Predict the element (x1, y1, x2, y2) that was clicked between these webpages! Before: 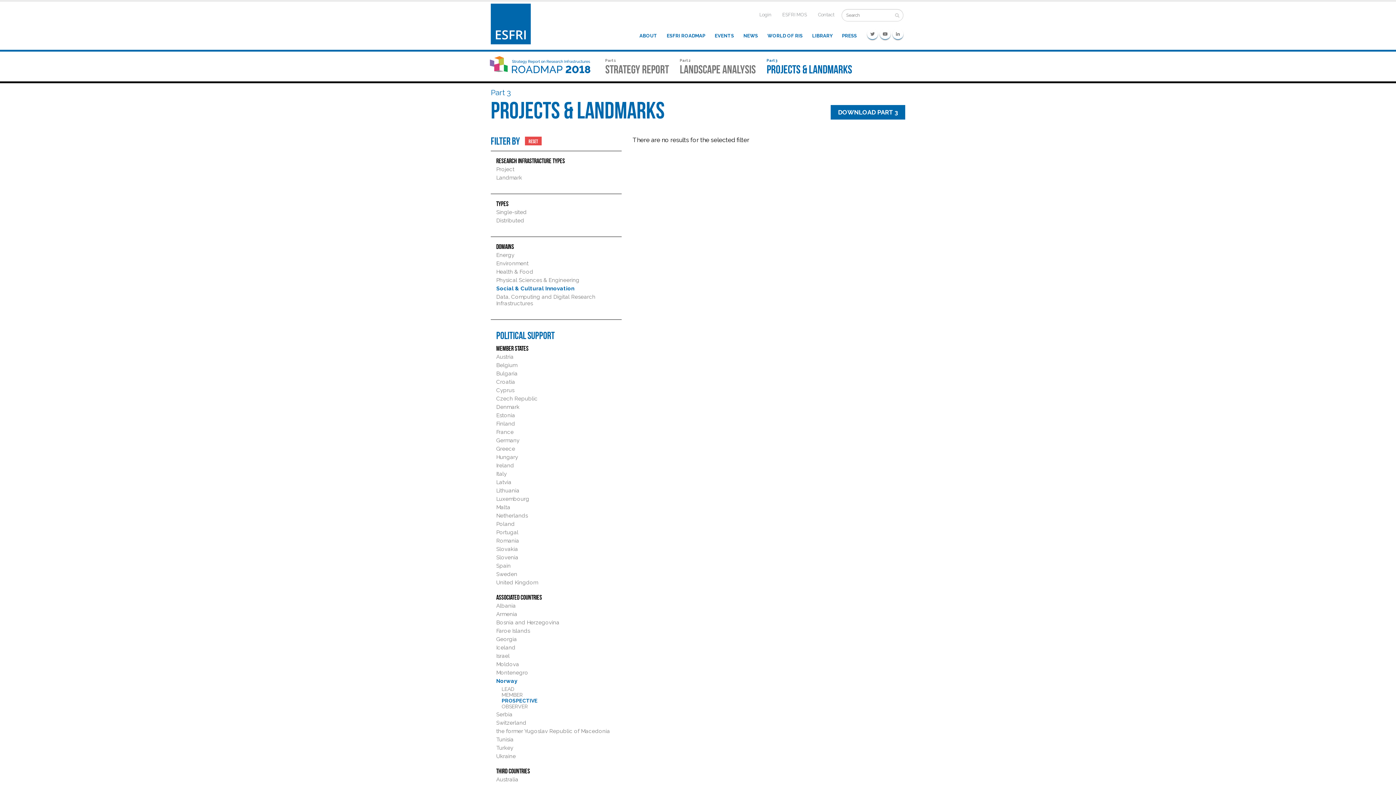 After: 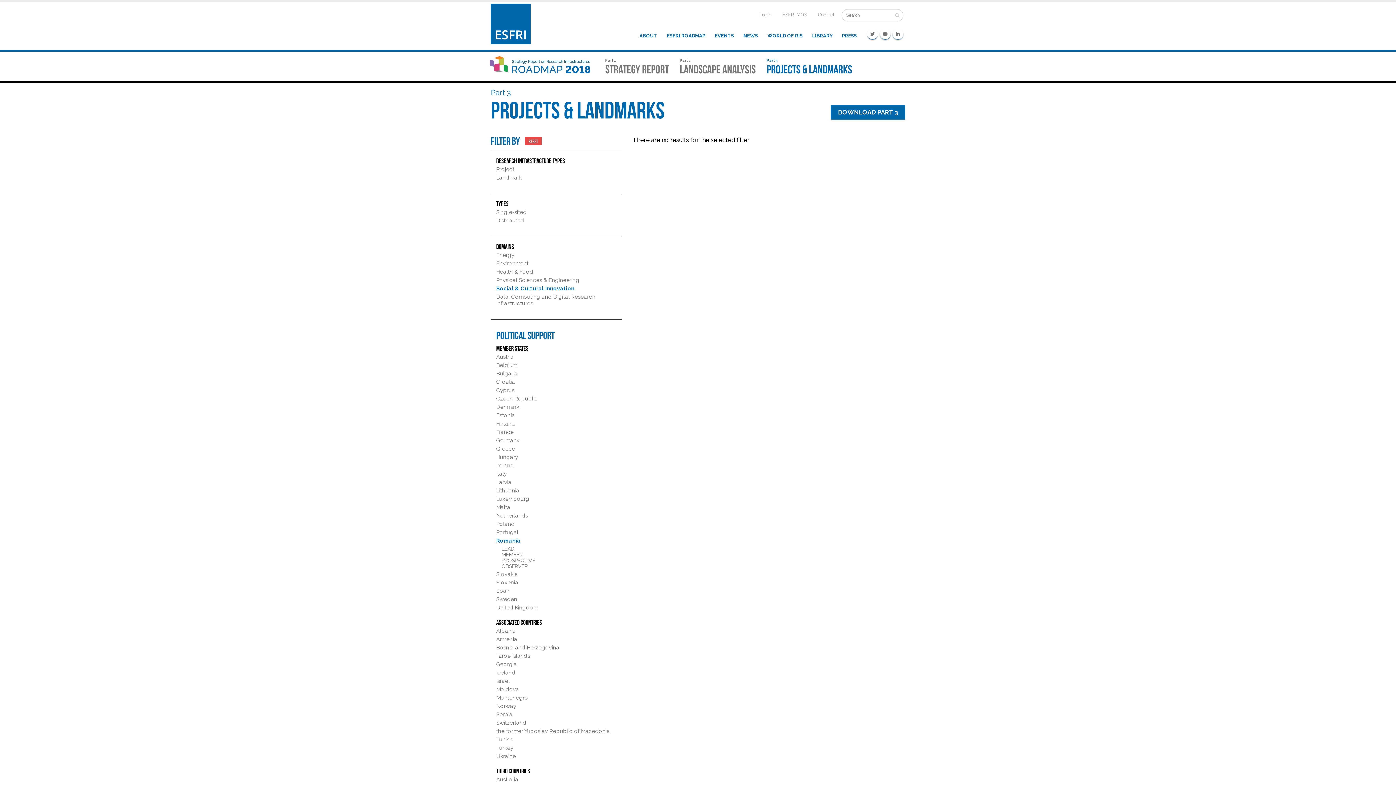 Action: bbox: (496, 537, 519, 544) label: Romania